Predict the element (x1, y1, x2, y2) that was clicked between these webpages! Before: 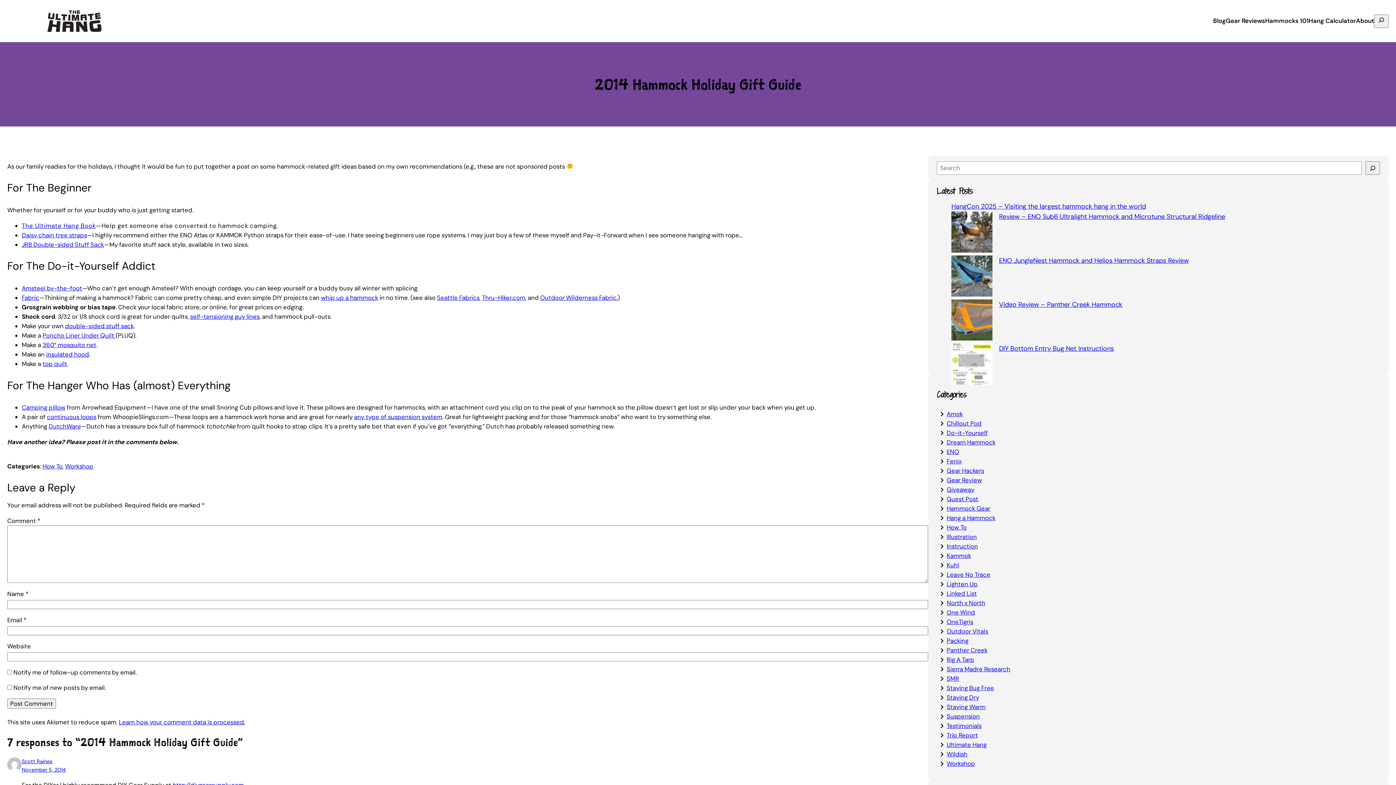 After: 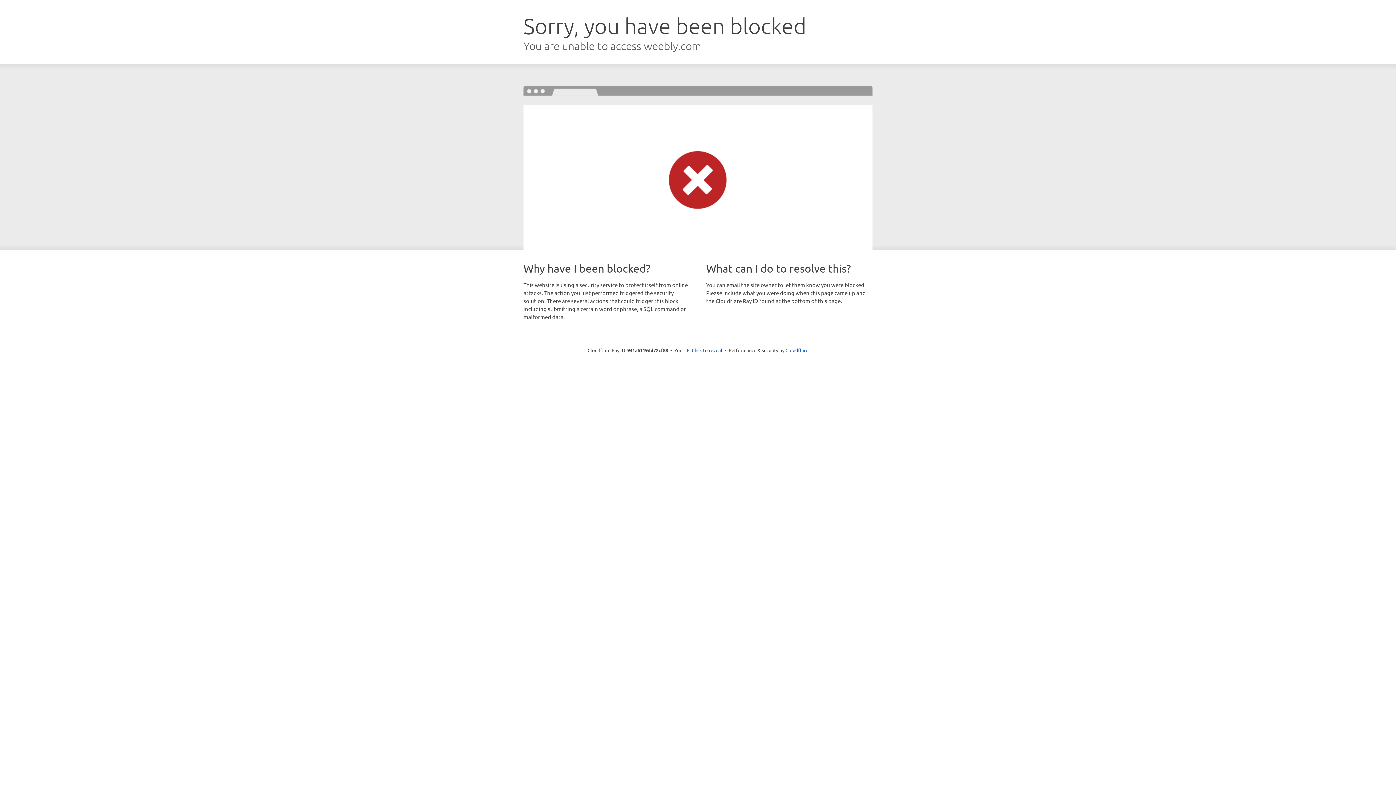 Action: label: Camping pillow bbox: (21, 403, 65, 411)